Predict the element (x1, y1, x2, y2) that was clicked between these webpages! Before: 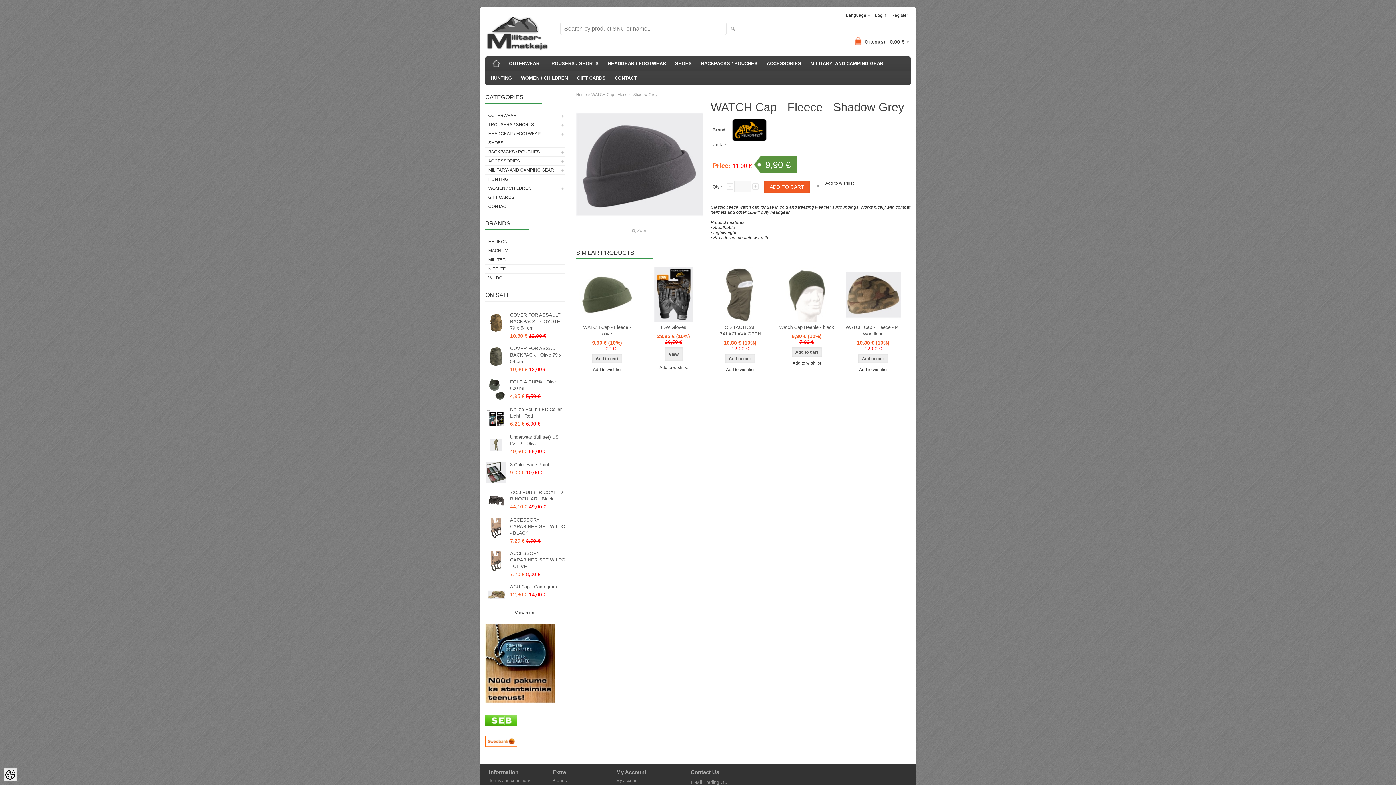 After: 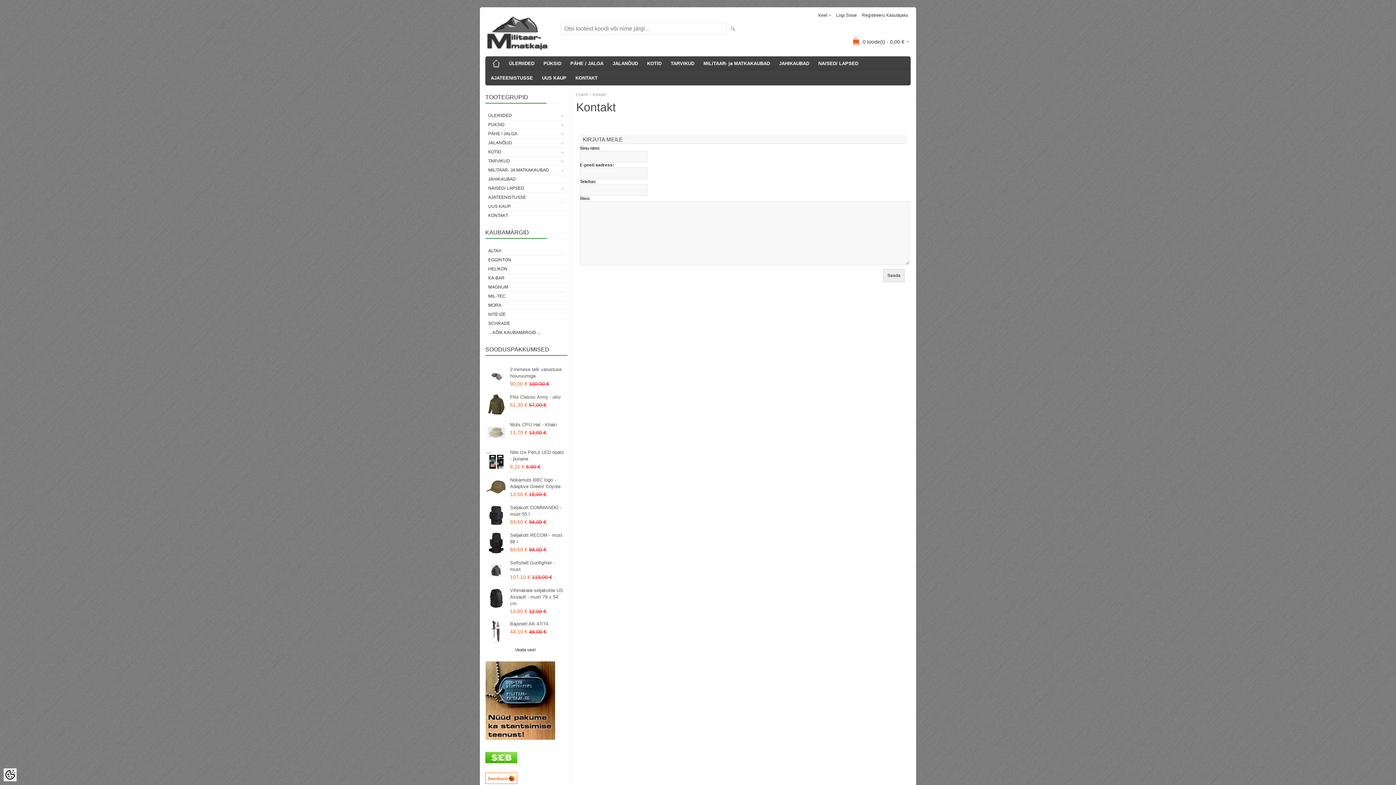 Action: label: CONTACT bbox: (611, 70, 640, 85)